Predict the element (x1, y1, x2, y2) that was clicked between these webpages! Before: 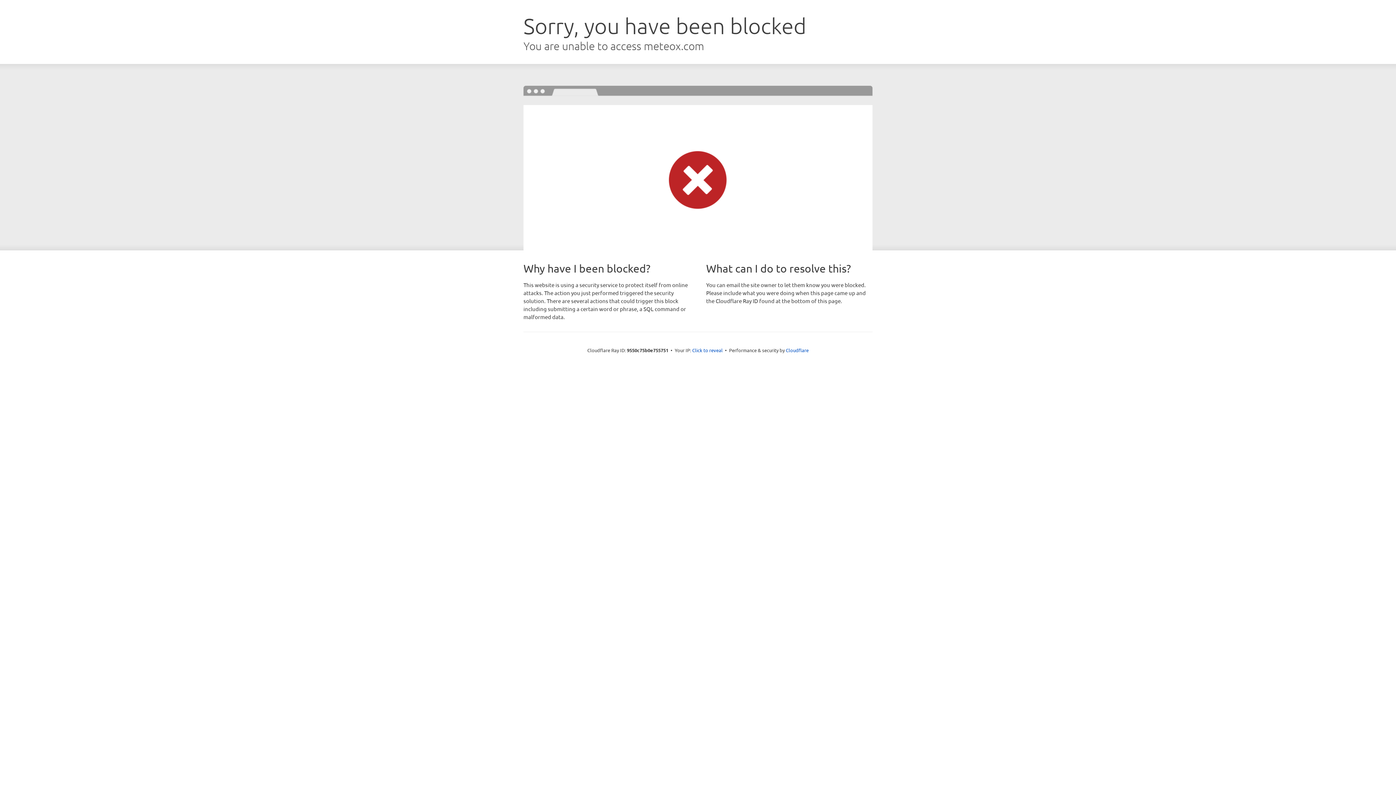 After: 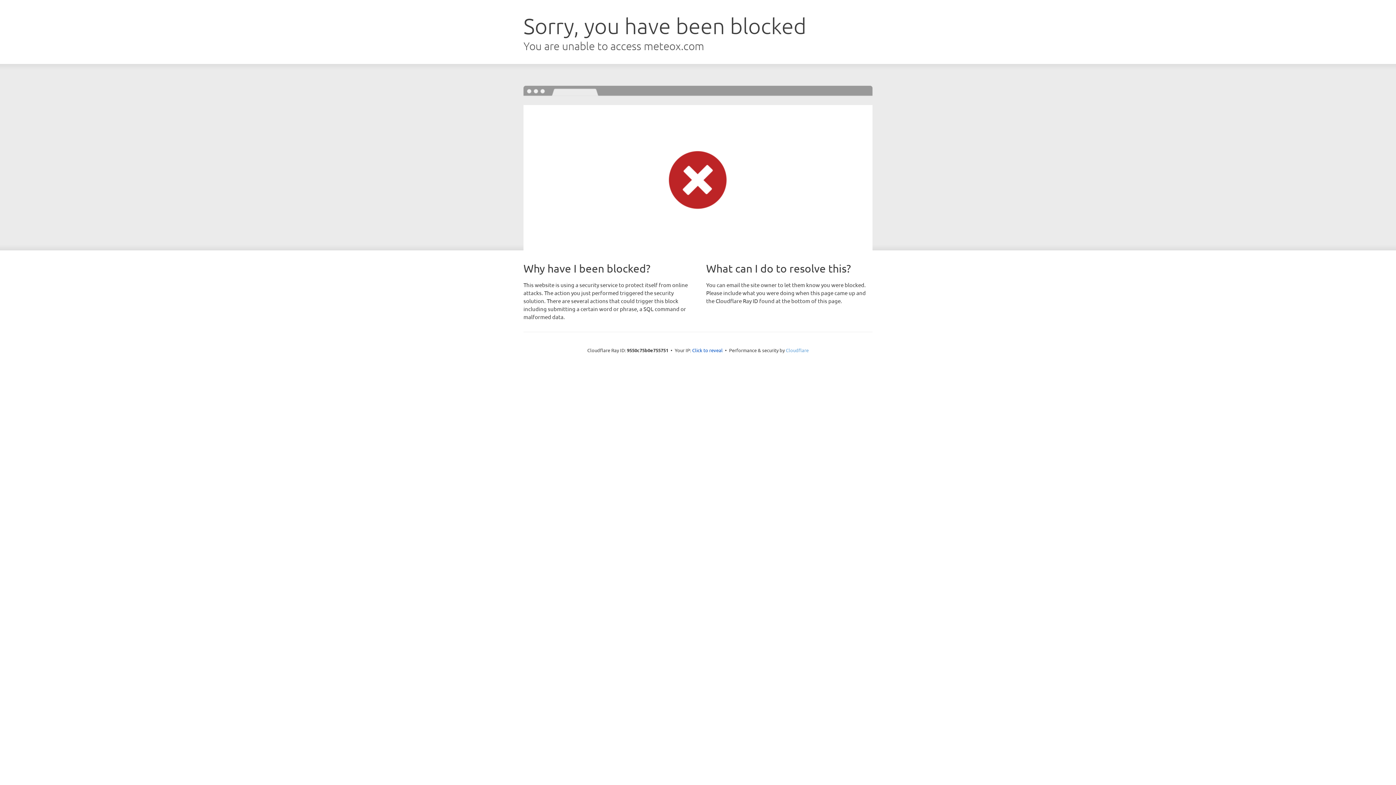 Action: label: Cloudflare bbox: (786, 347, 808, 353)